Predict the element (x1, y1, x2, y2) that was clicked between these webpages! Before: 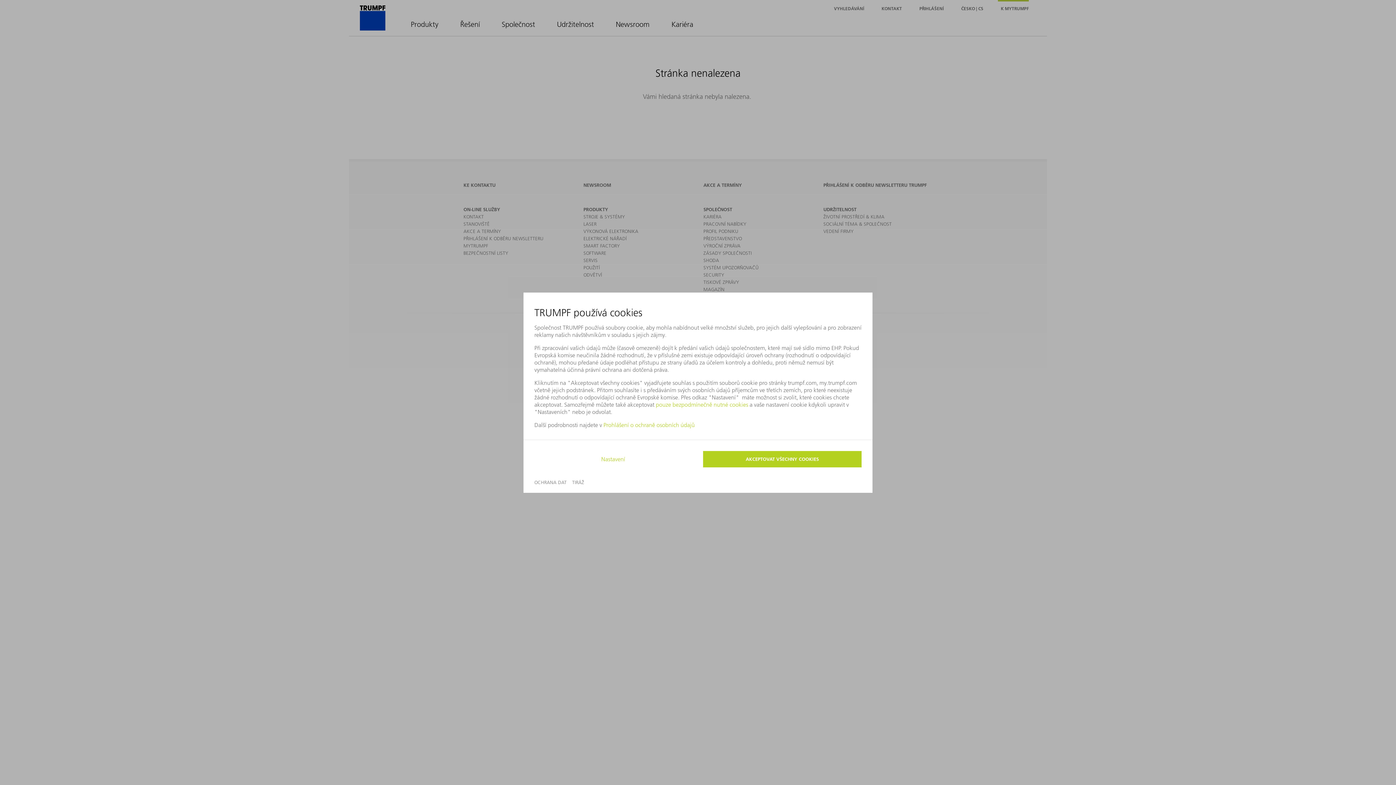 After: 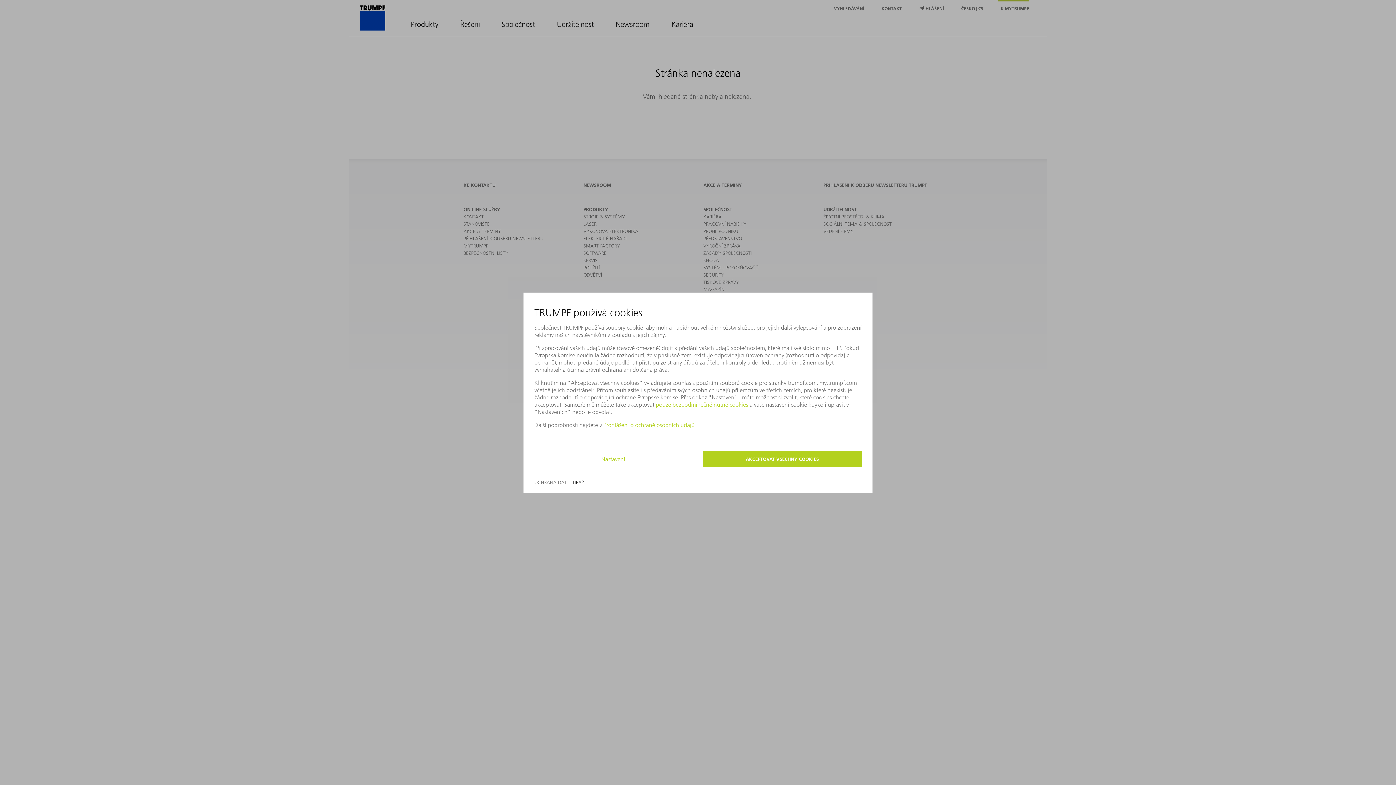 Action: bbox: (572, 479, 584, 485) label: TIRÁŽ